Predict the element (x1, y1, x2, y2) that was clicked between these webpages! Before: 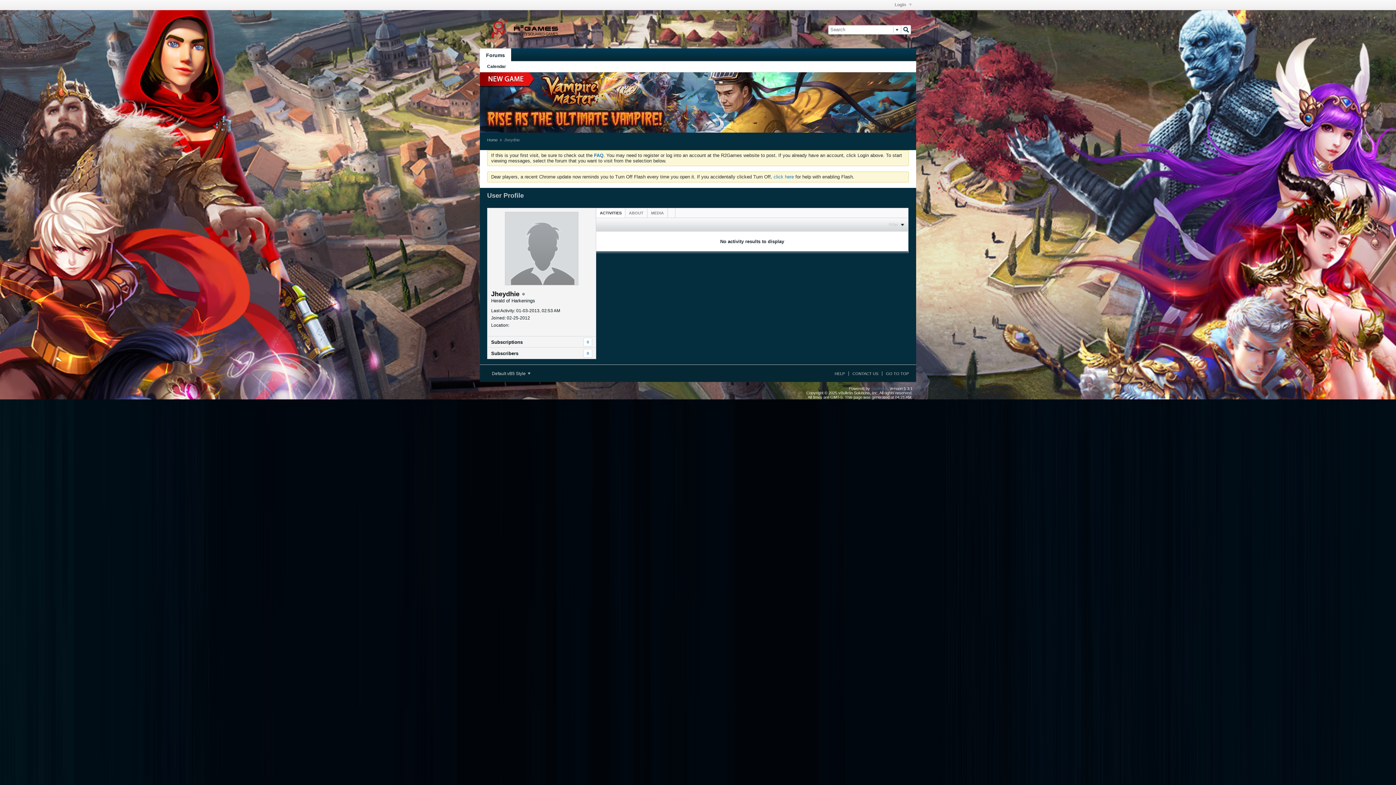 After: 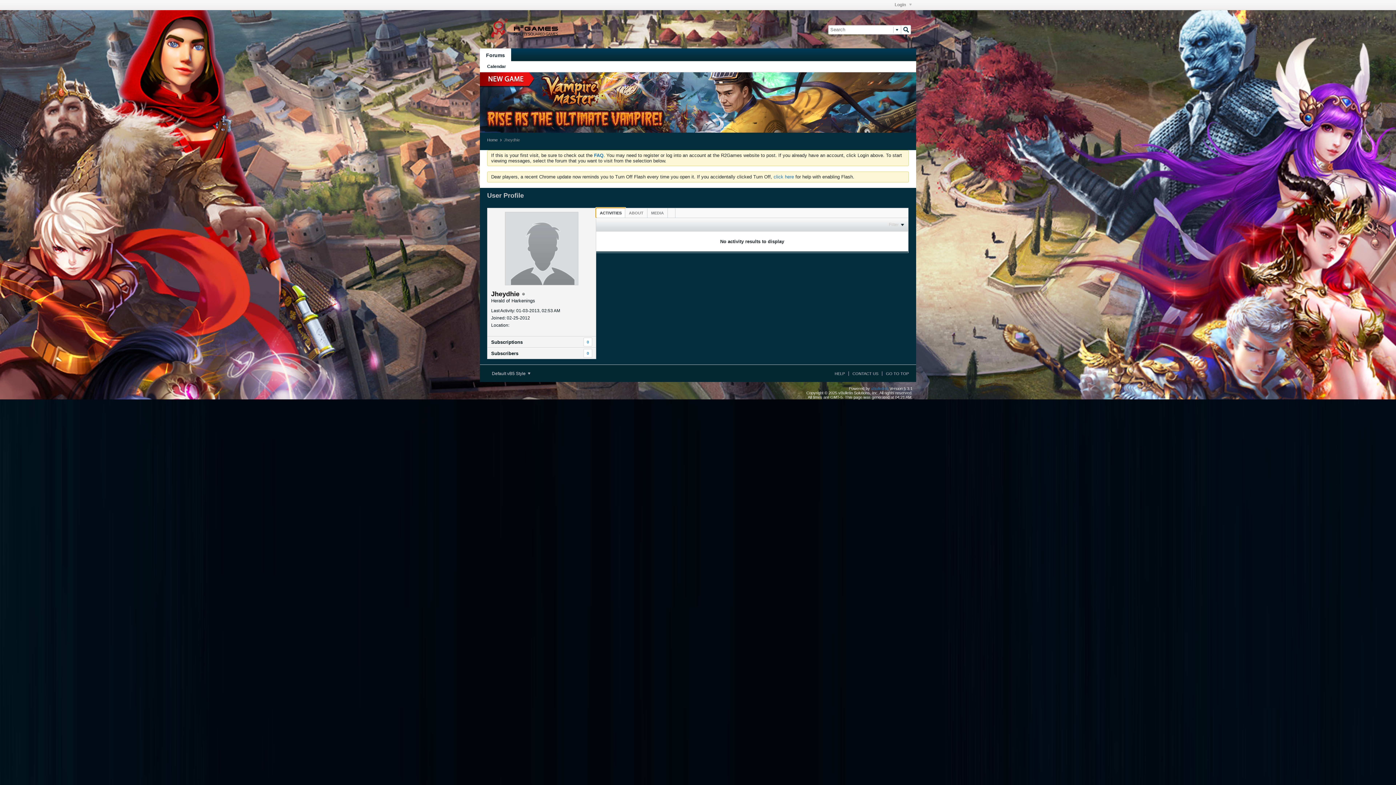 Action: bbox: (596, 208, 625, 217) label: ACTIVITIES